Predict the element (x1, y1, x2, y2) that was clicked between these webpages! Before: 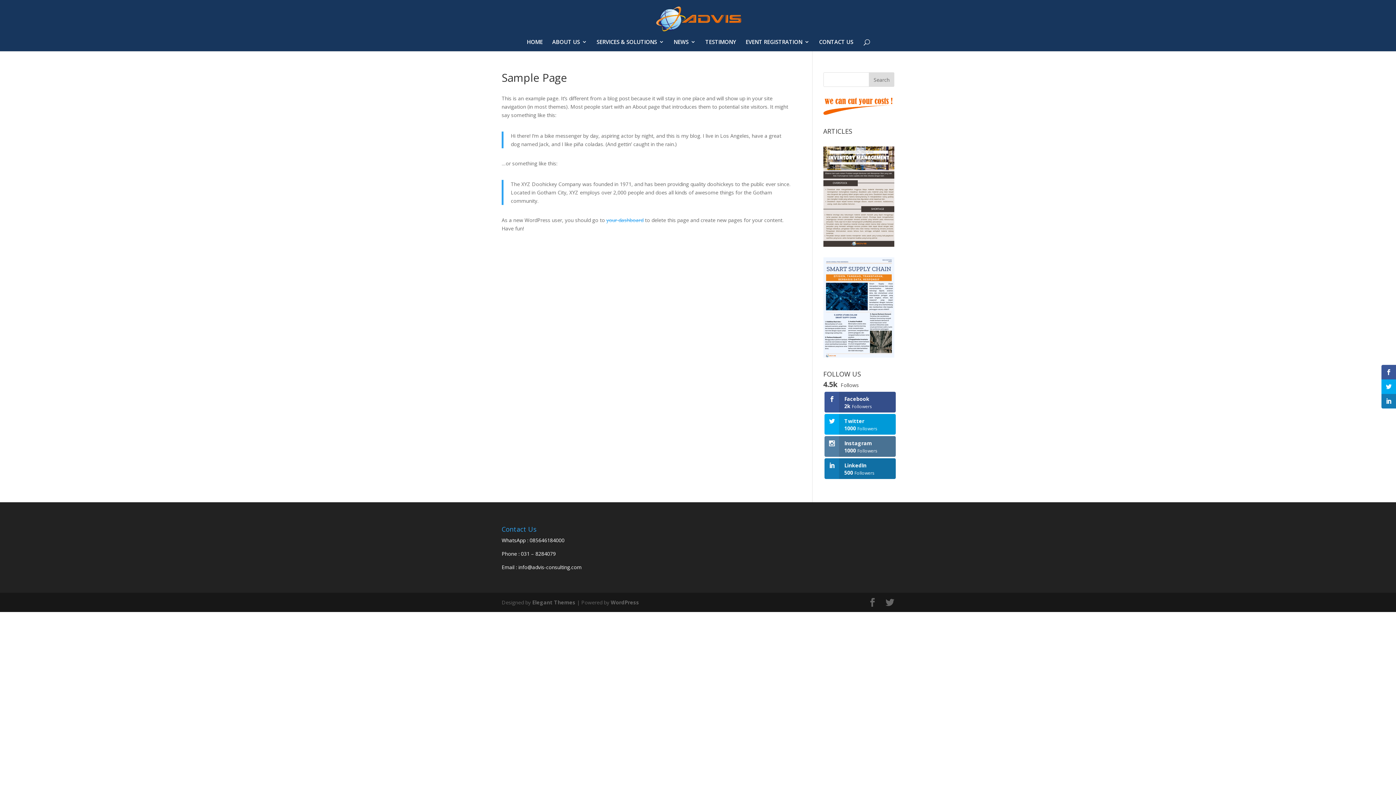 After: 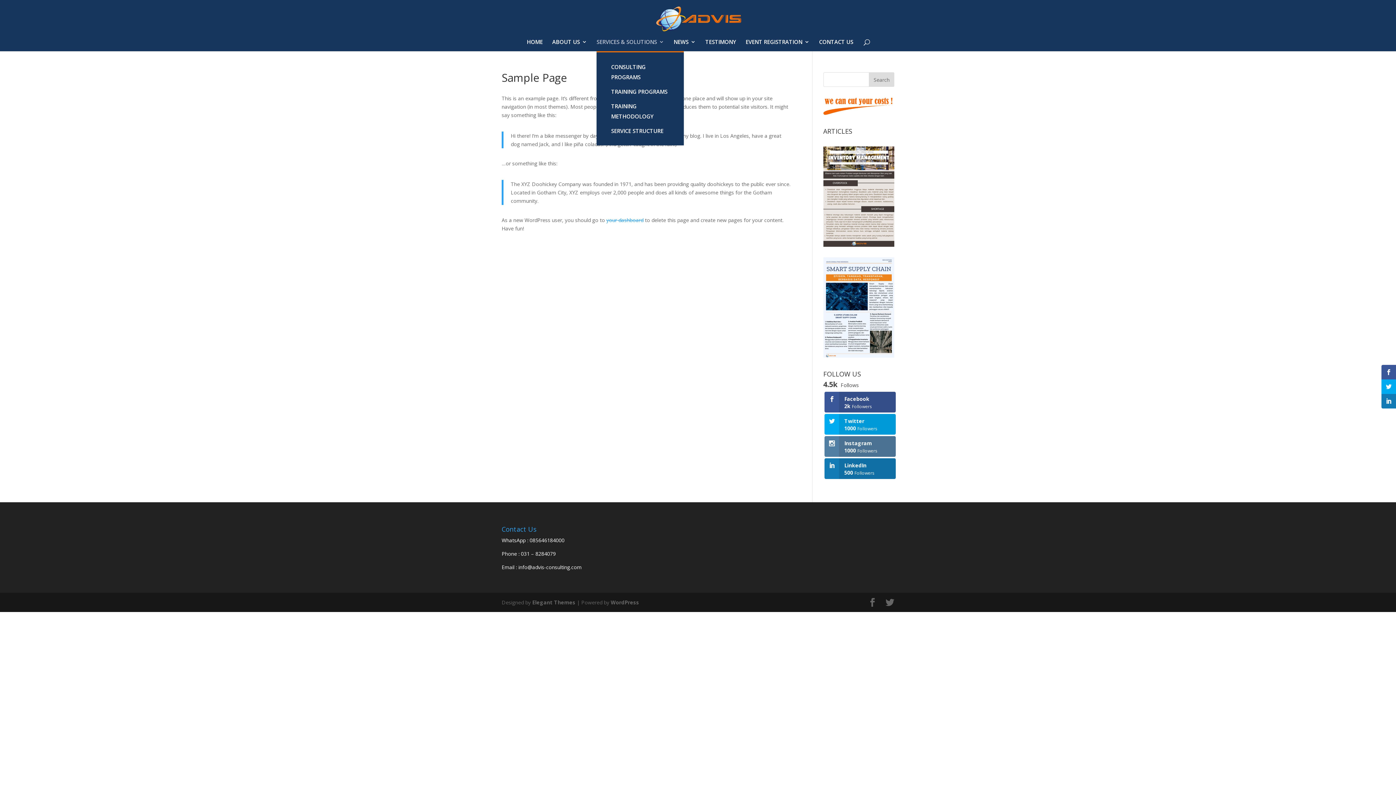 Action: label: SERVICES & SOLUTIONS bbox: (596, 39, 664, 51)